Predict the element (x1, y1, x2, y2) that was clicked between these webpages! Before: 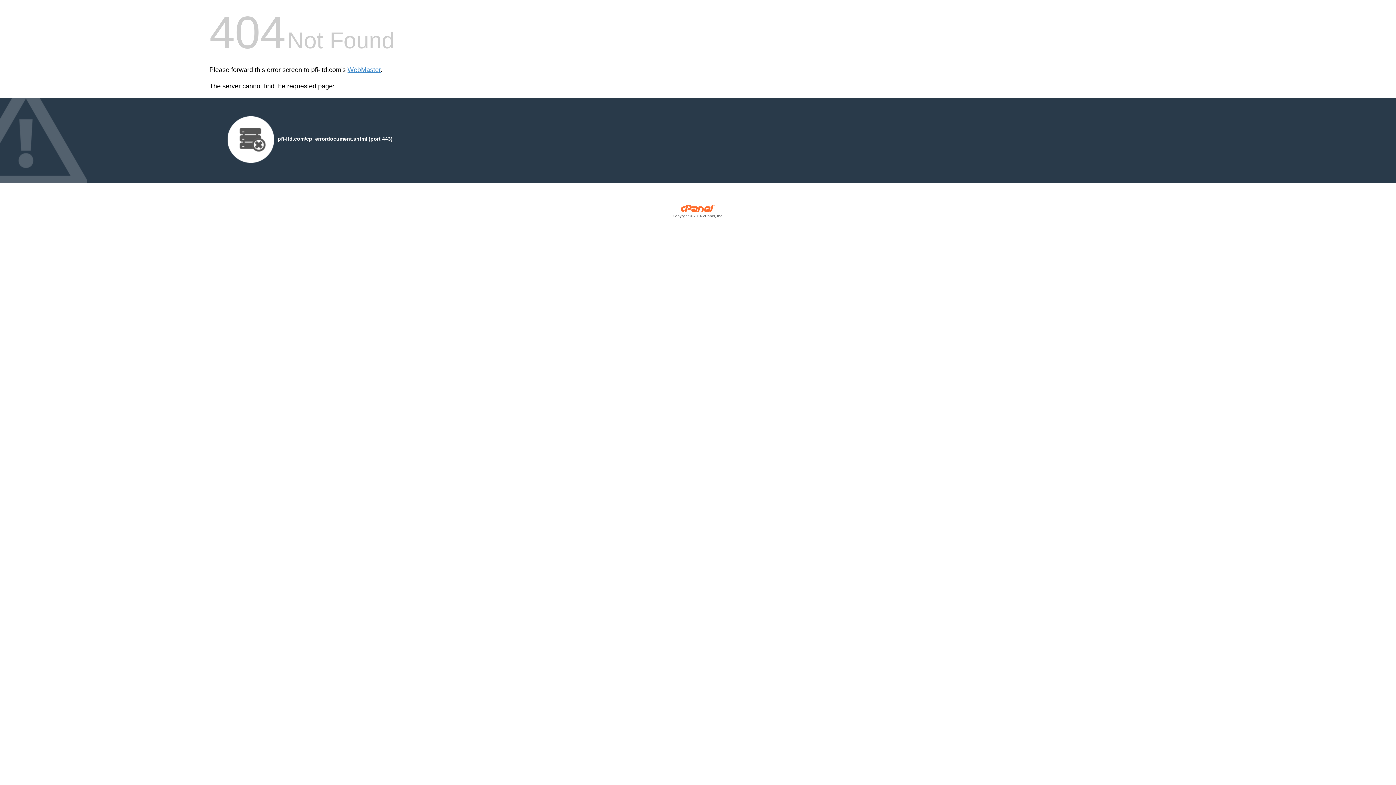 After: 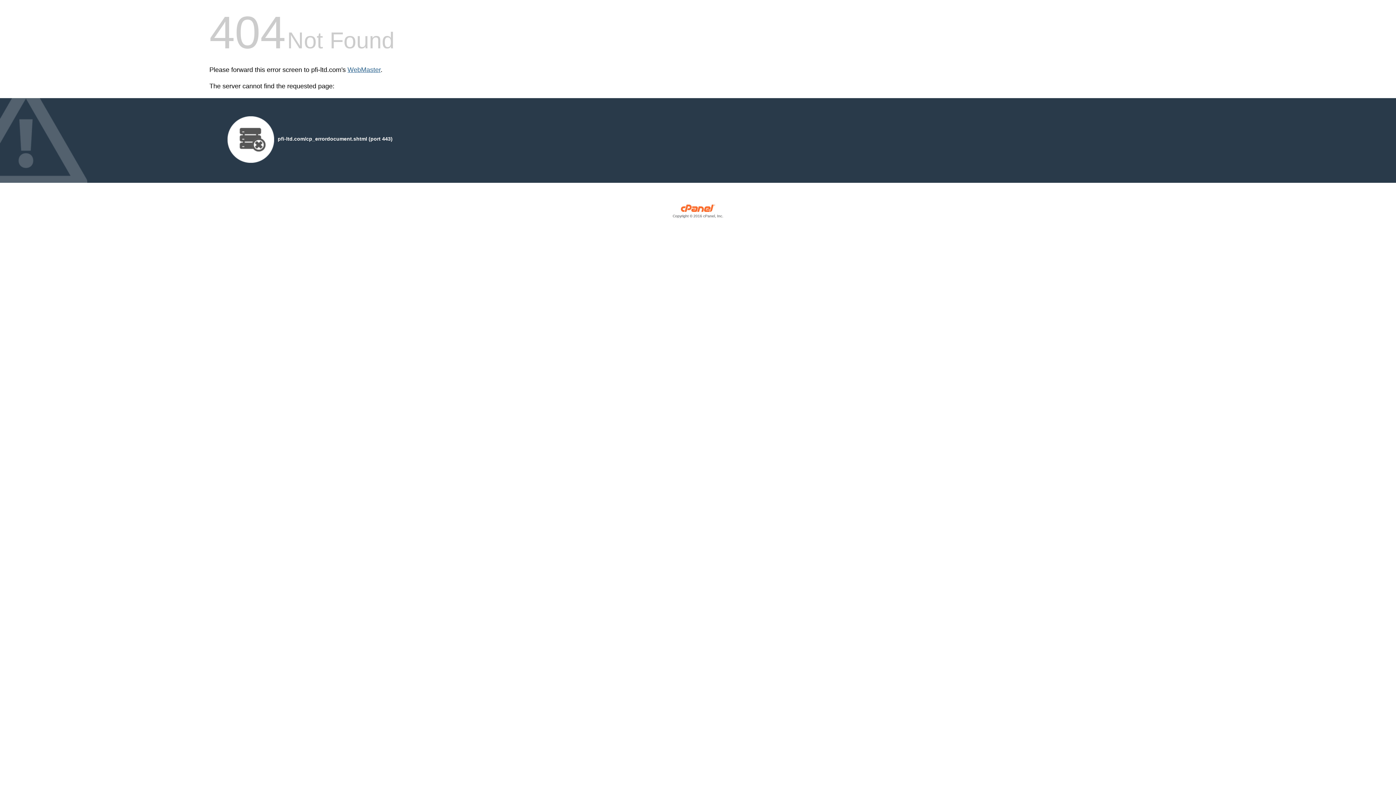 Action: bbox: (347, 66, 380, 73) label: WebMaster